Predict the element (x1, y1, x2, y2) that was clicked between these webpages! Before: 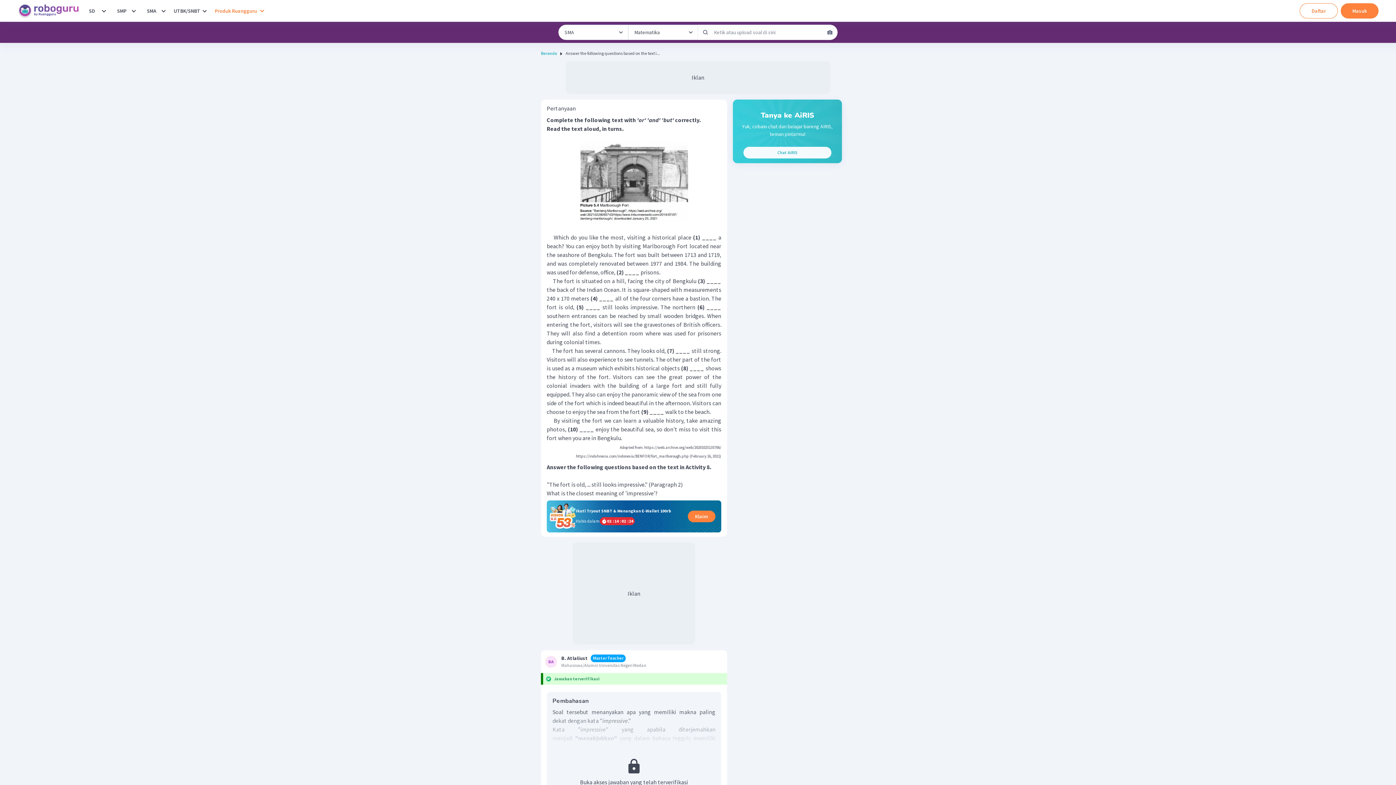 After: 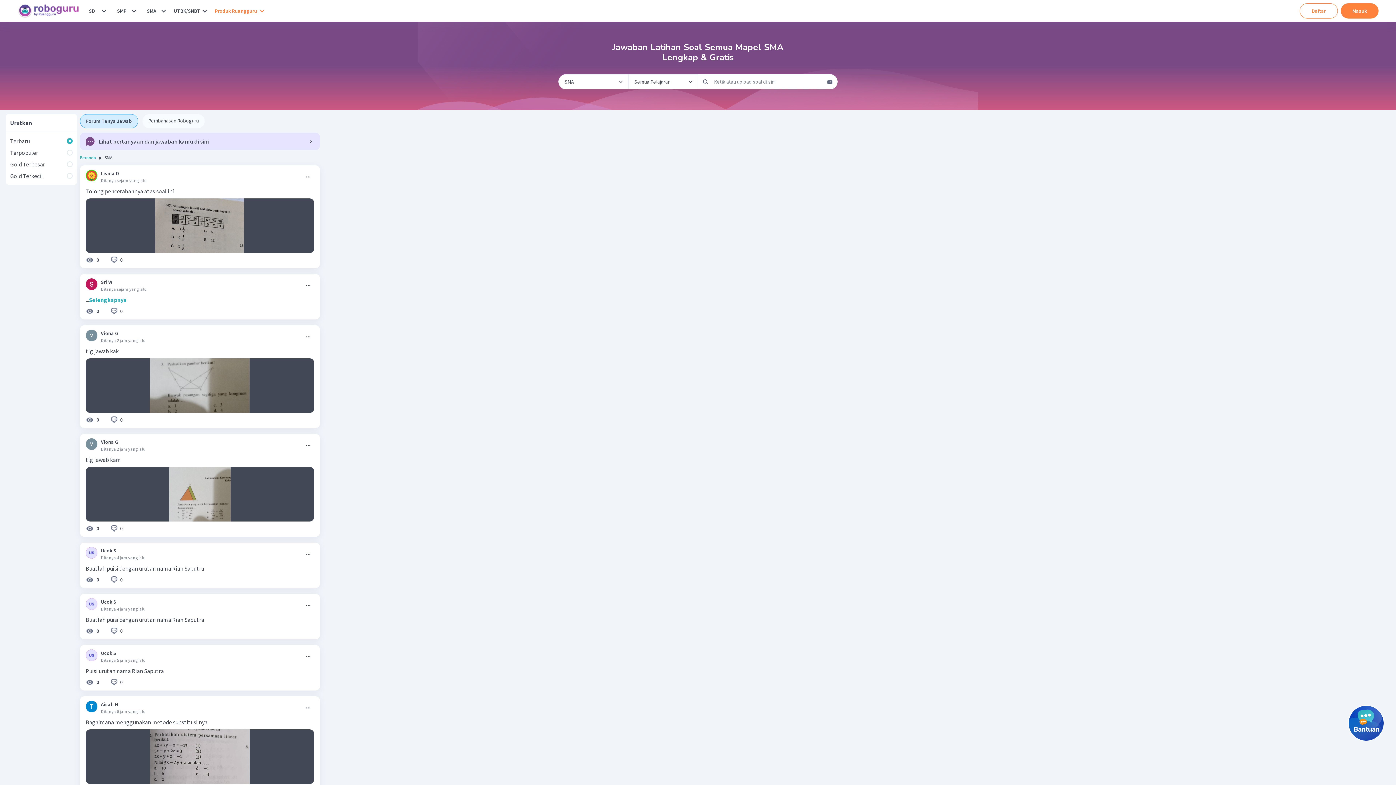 Action: label: SMA bbox: (144, 3, 159, 18)